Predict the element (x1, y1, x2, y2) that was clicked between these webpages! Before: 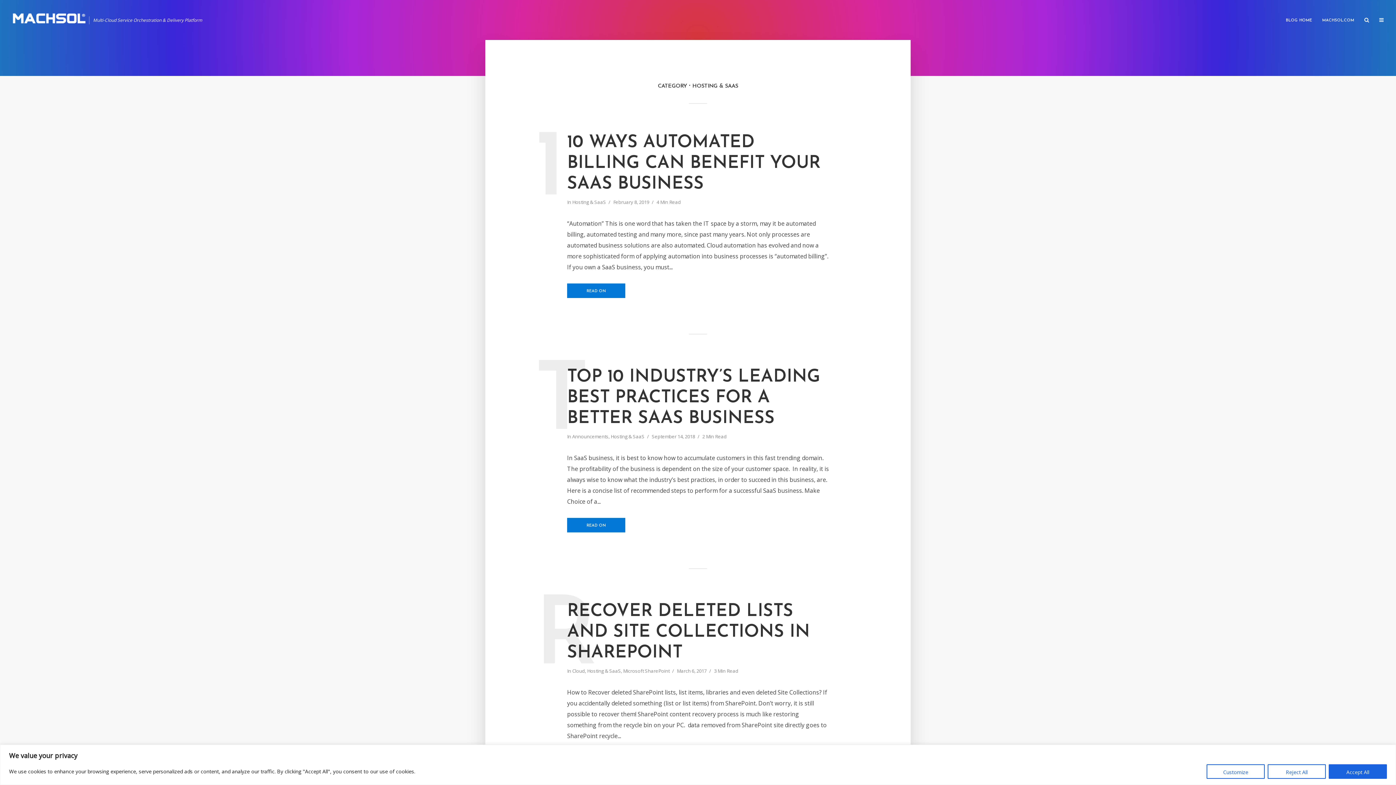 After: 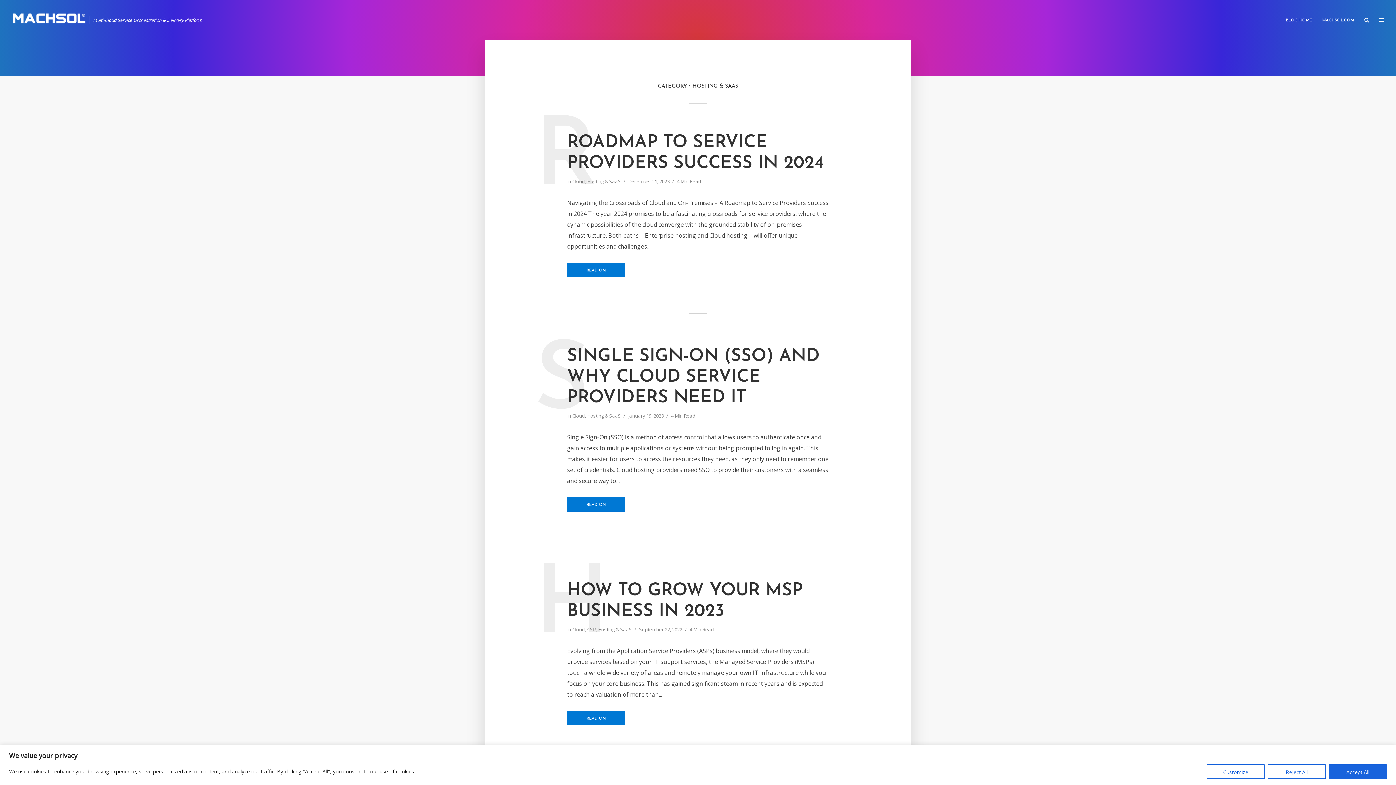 Action: label: Hosting & SaaS bbox: (587, 668, 621, 676)